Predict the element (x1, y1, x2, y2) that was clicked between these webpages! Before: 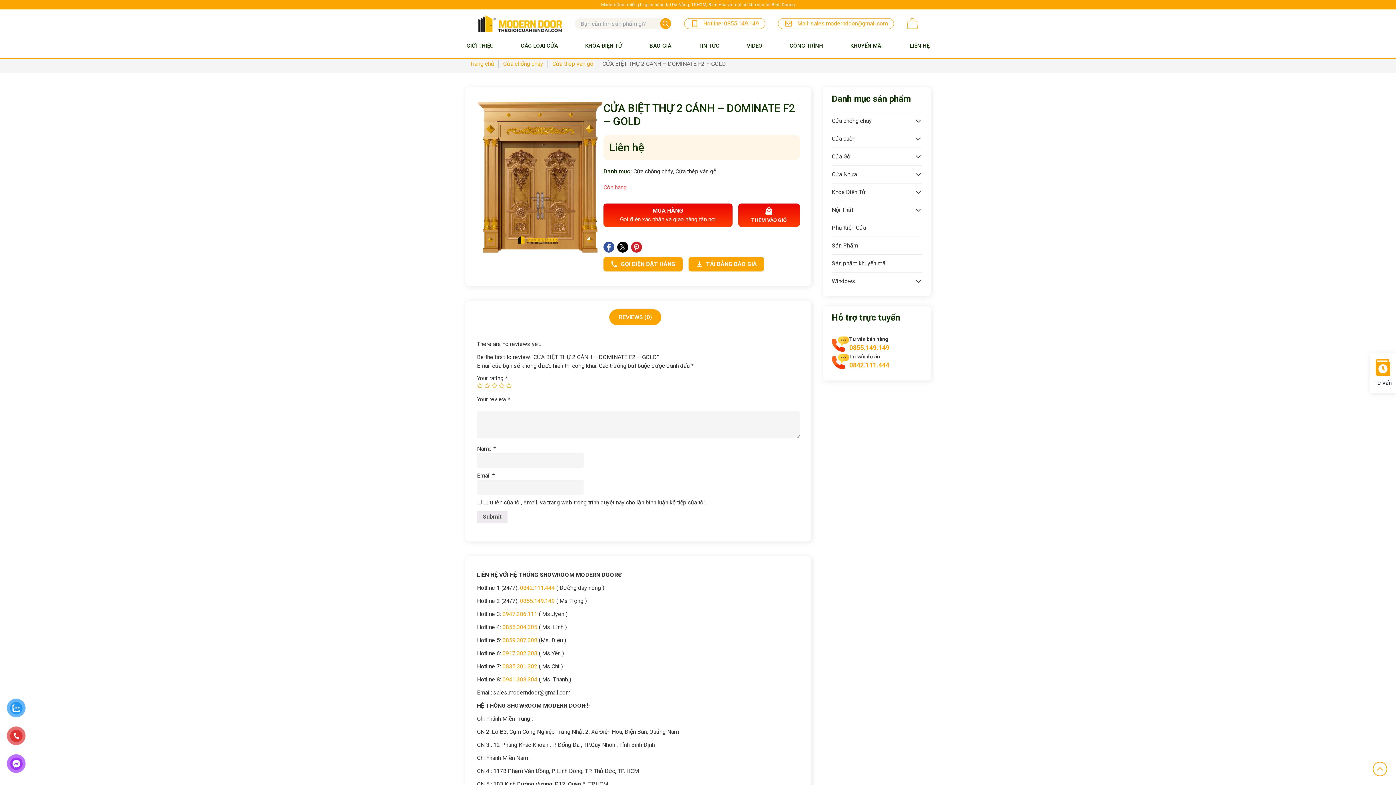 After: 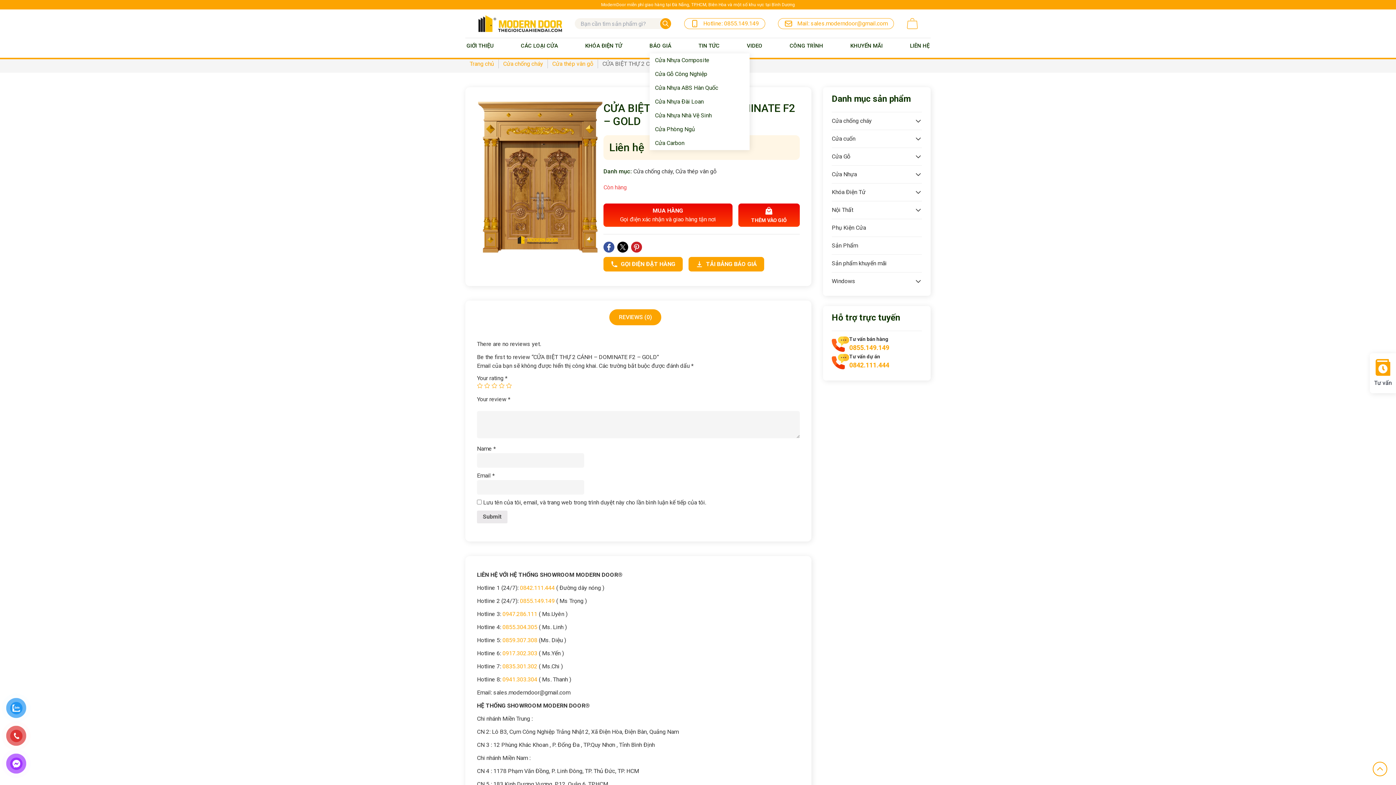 Action: bbox: (649, 41, 671, 49) label: BÁO GIÁ